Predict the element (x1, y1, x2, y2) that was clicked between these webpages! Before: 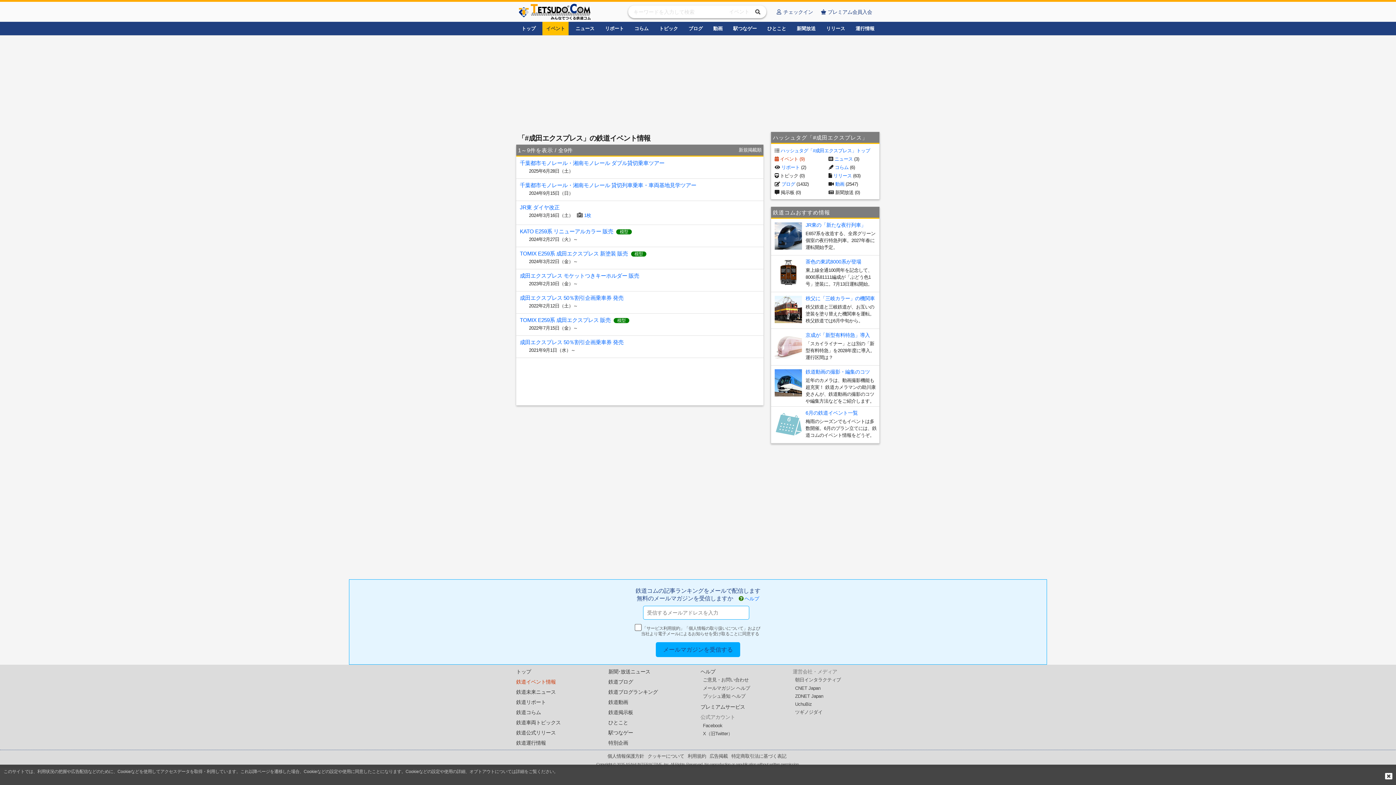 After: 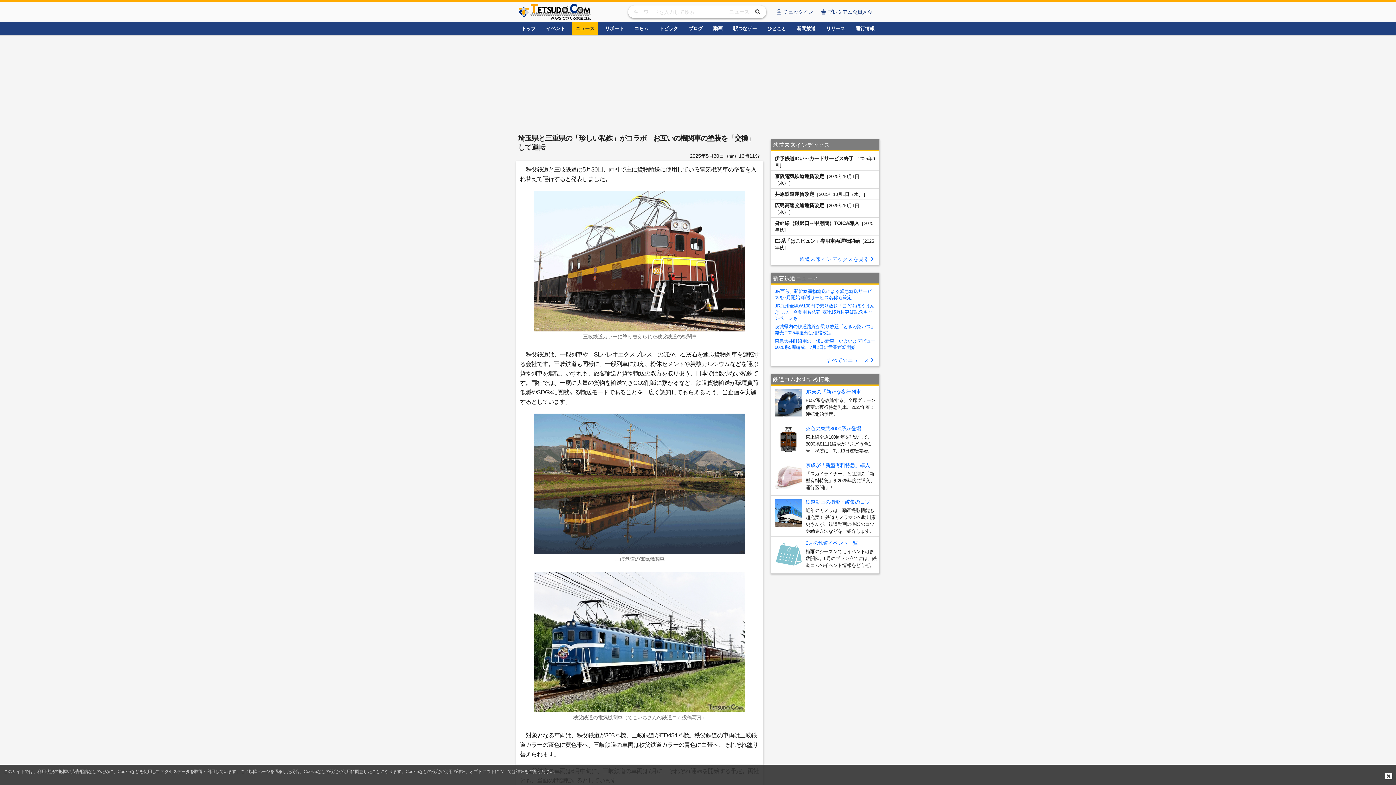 Action: bbox: (805, 295, 875, 301) label: 秩父に「三岐カラー」の機関車